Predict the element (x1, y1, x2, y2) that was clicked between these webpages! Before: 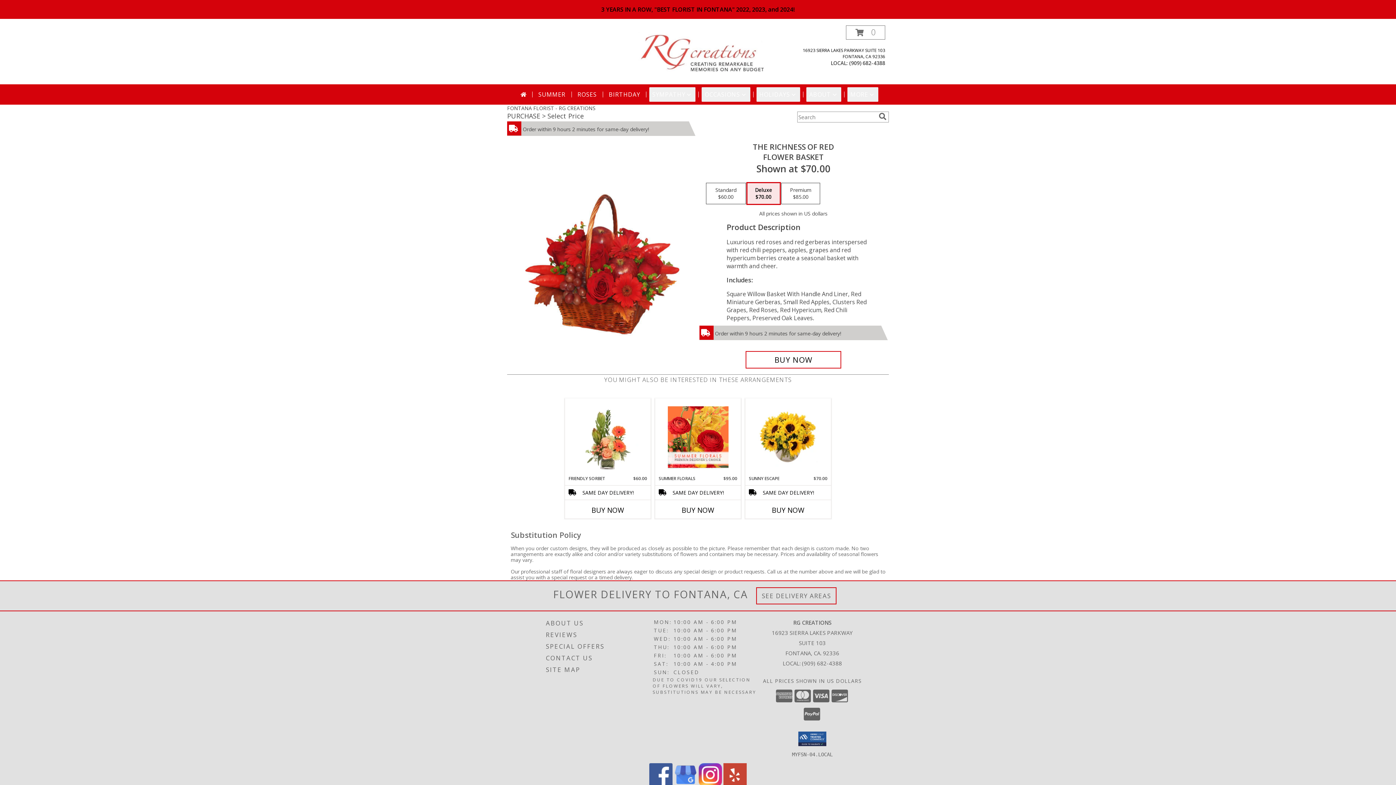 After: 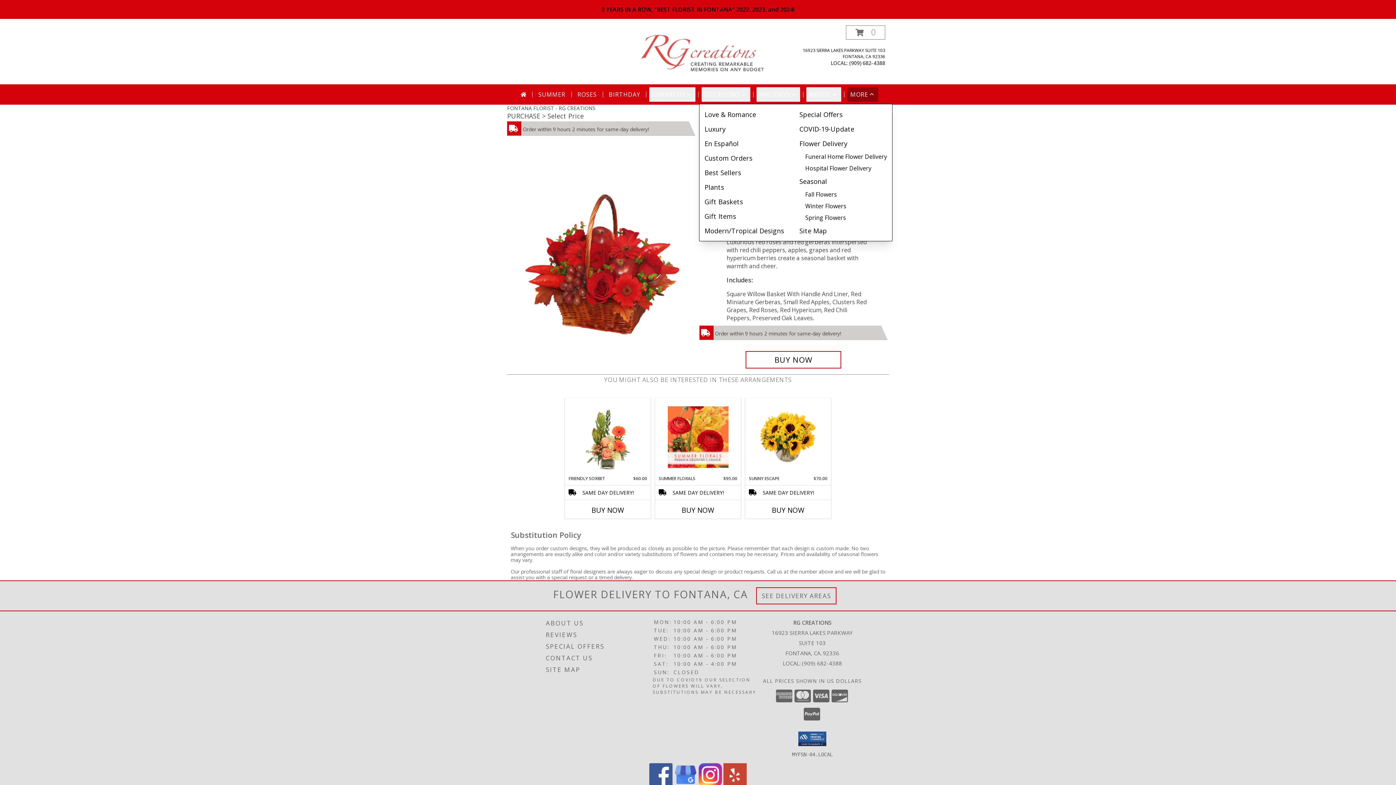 Action: bbox: (847, 87, 878, 101) label: MORE